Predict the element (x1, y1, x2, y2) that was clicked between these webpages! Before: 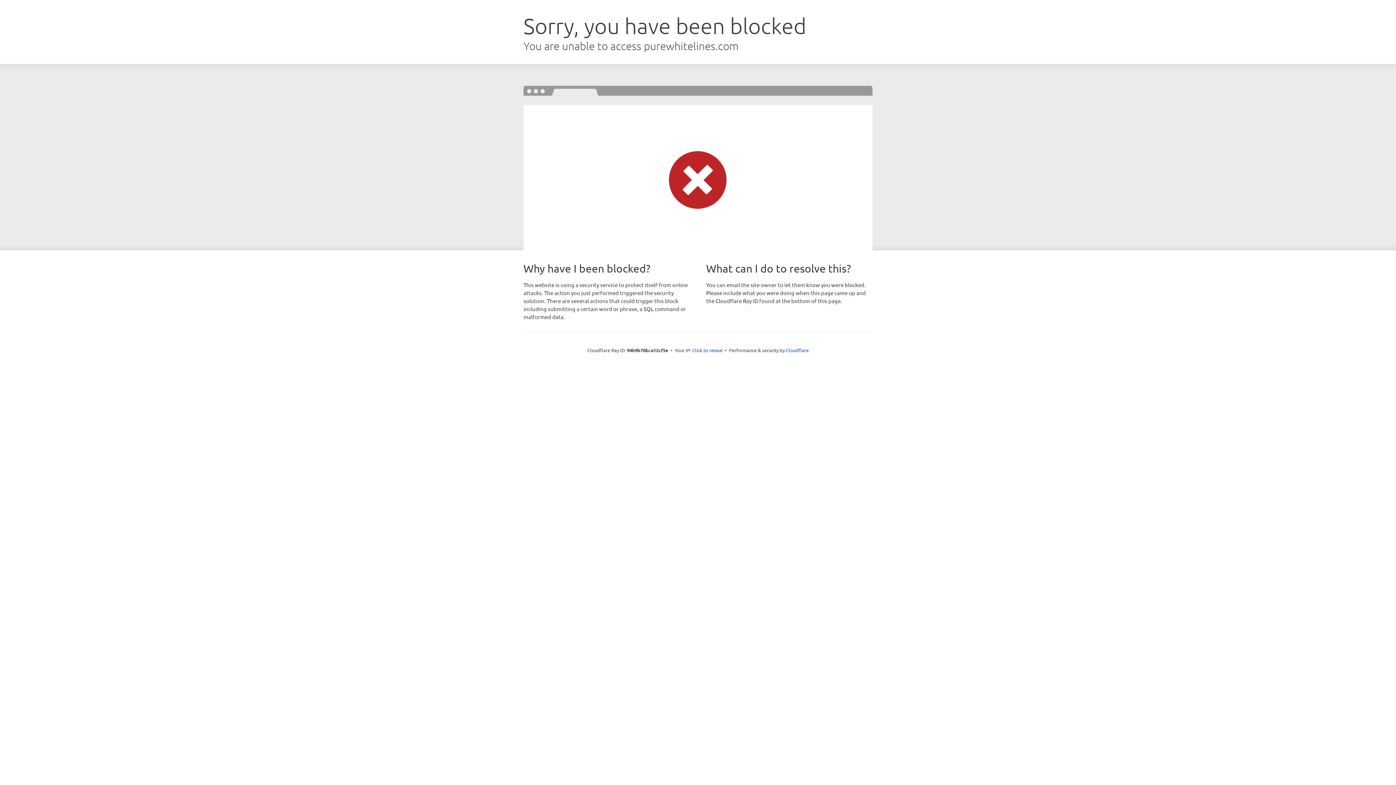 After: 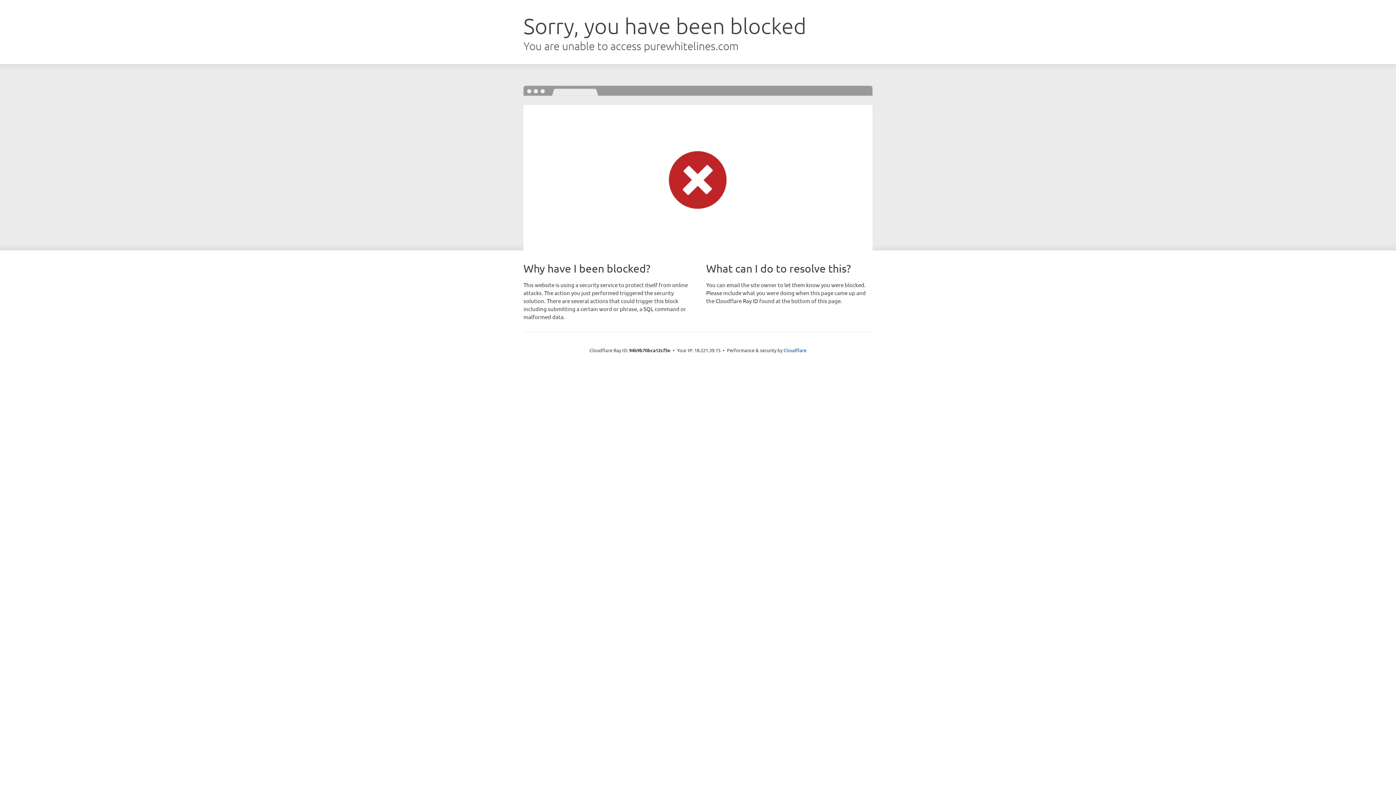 Action: bbox: (692, 346, 722, 353) label: Click to reveal